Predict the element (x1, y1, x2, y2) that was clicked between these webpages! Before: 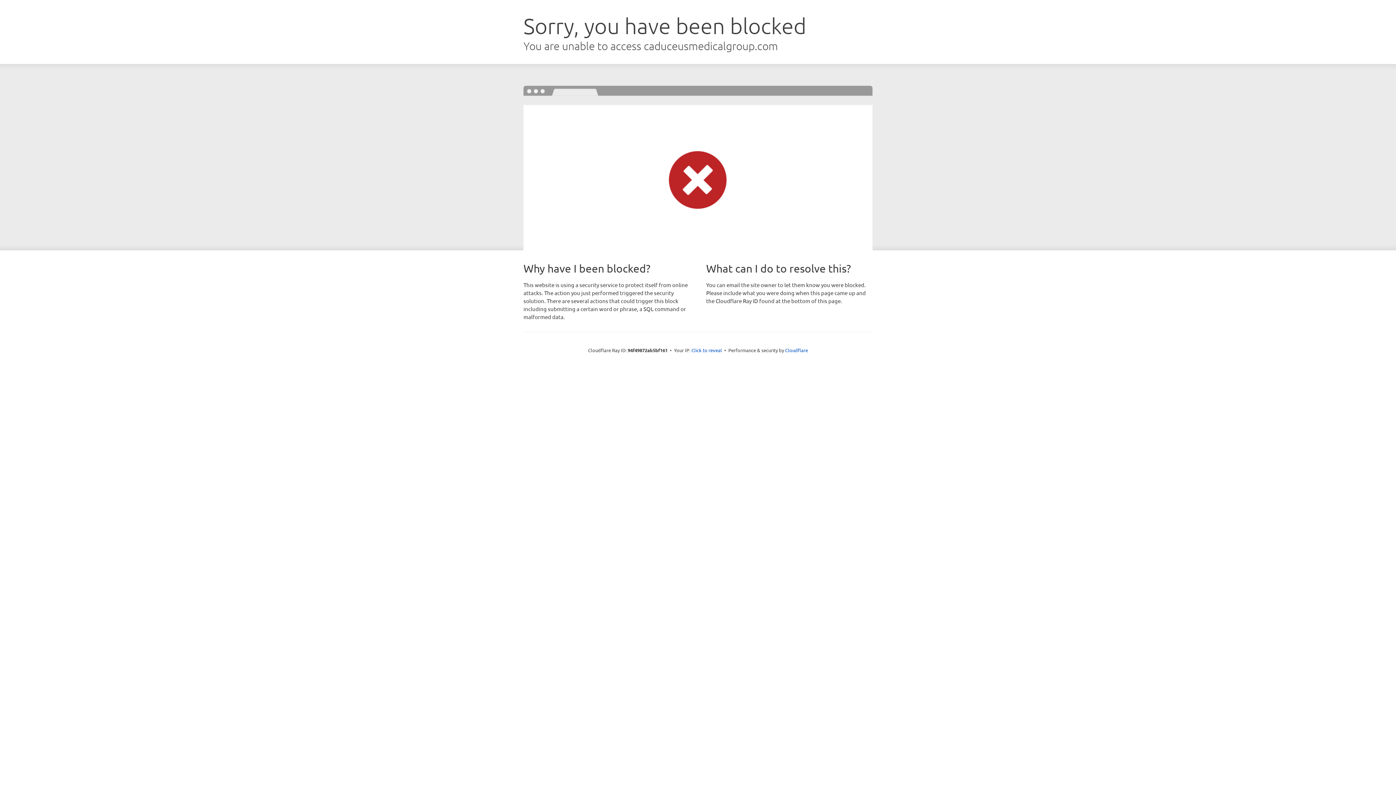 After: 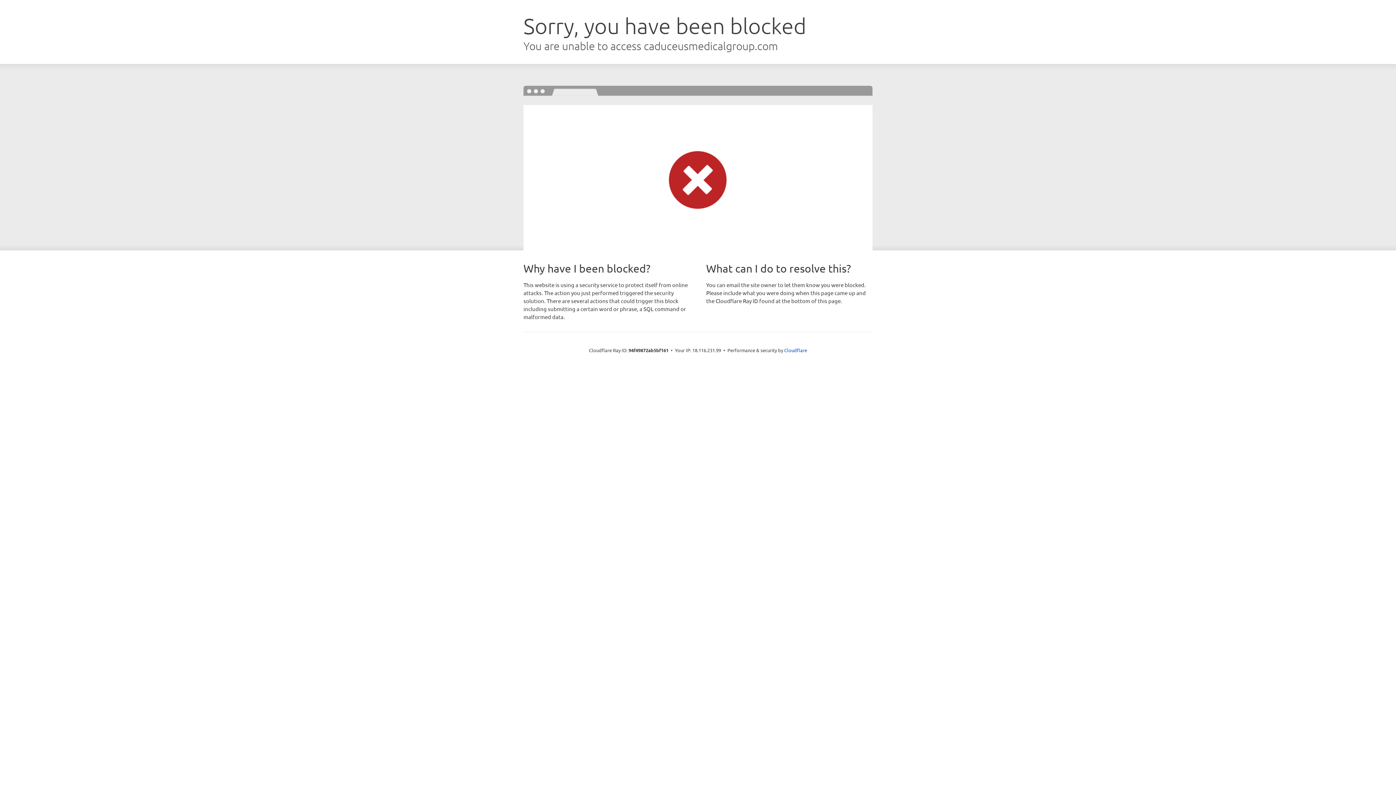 Action: bbox: (691, 346, 722, 353) label: Click to reveal